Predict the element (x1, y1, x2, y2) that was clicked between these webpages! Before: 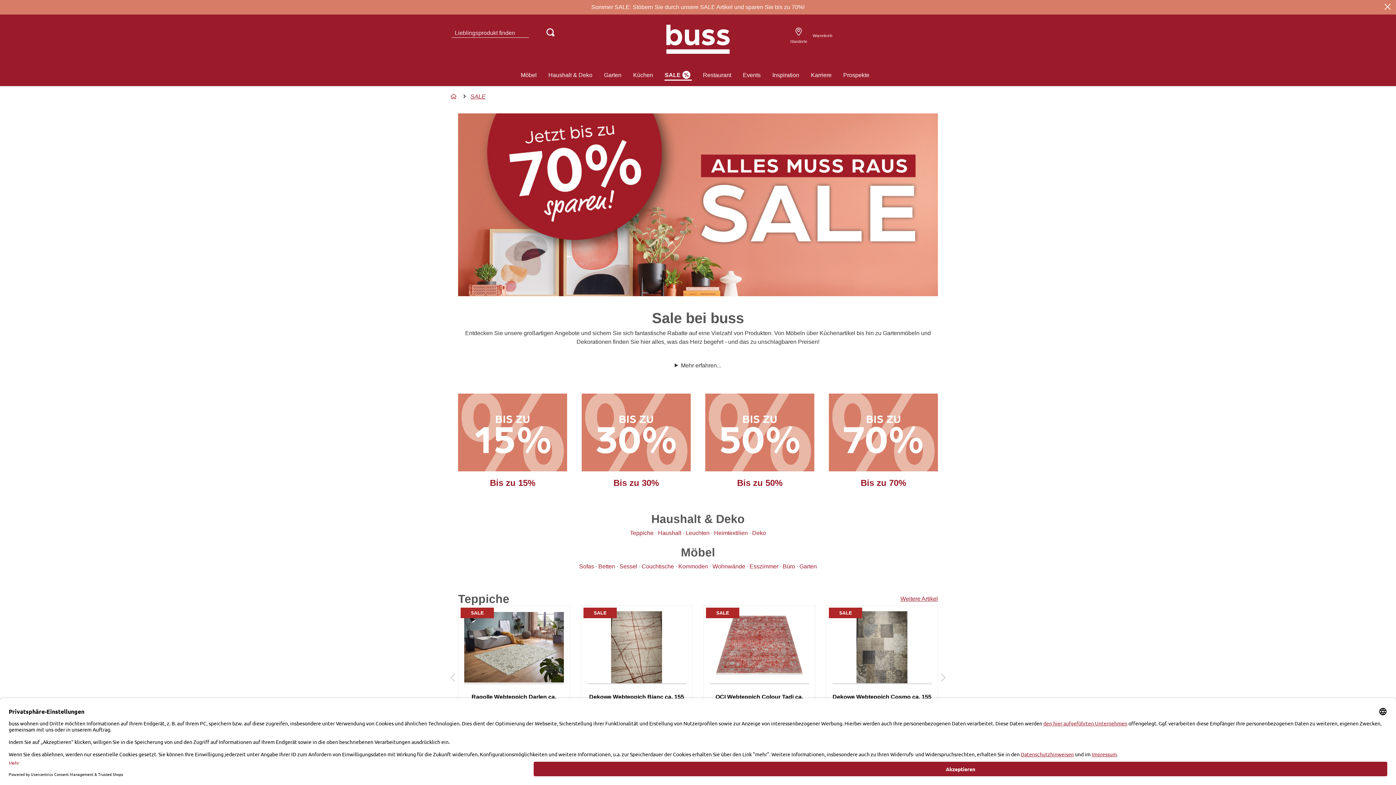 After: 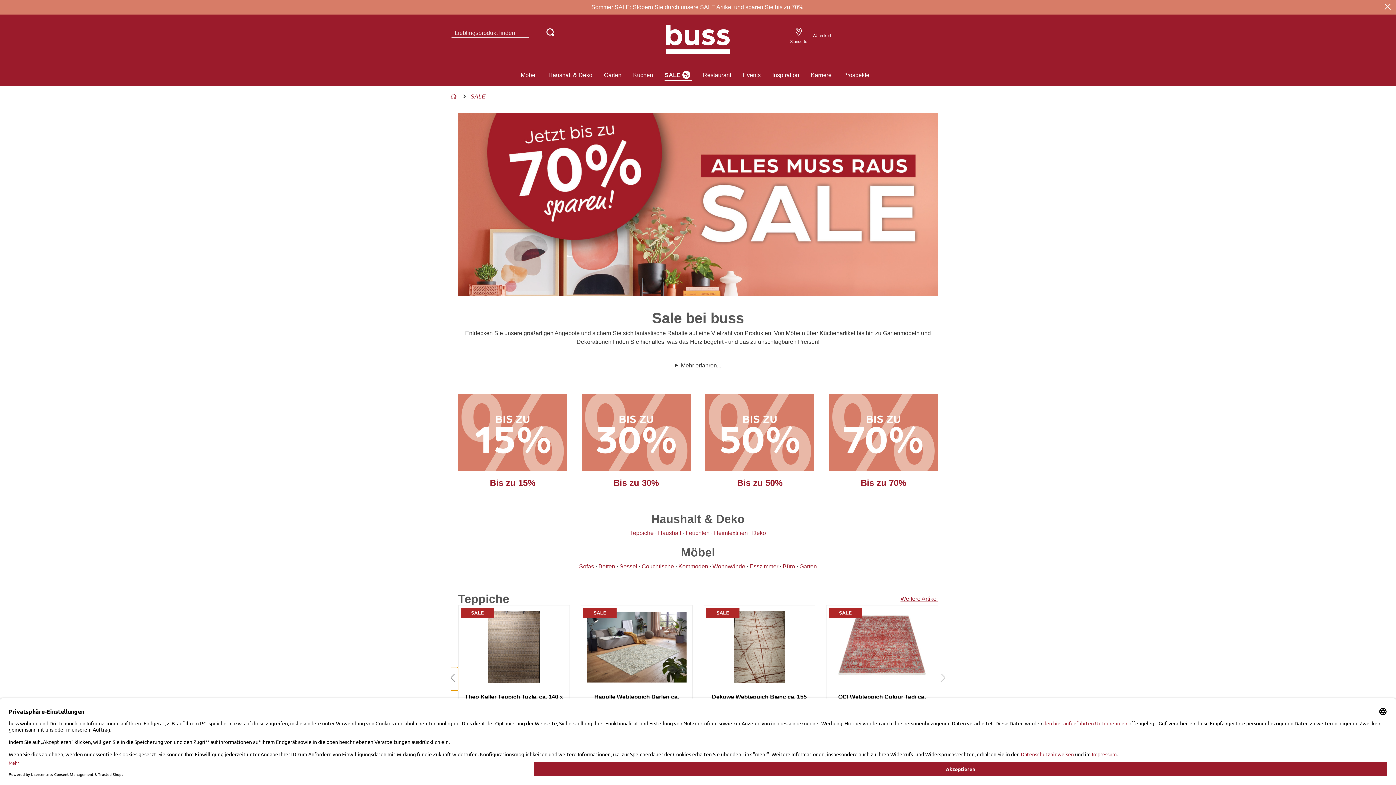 Action: bbox: (447, 667, 458, 690)